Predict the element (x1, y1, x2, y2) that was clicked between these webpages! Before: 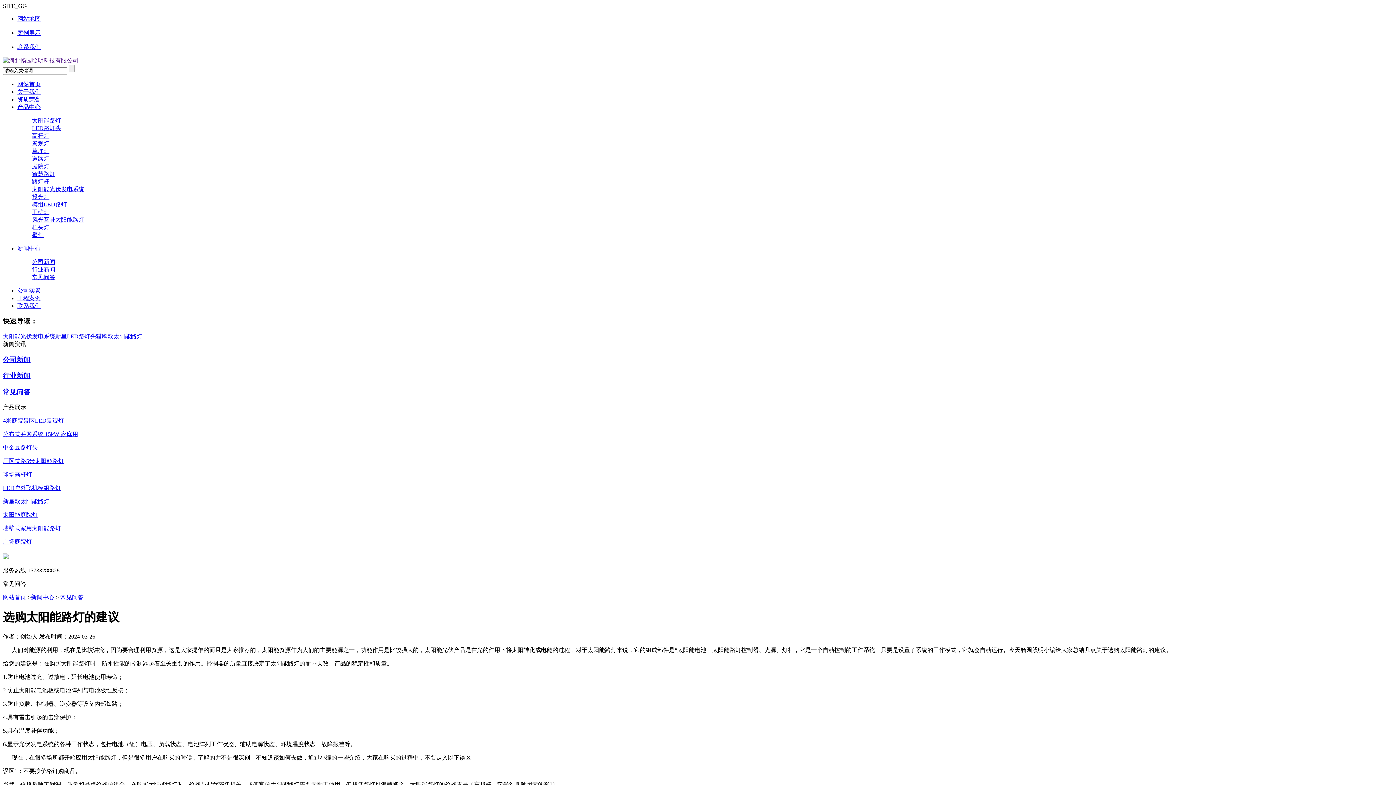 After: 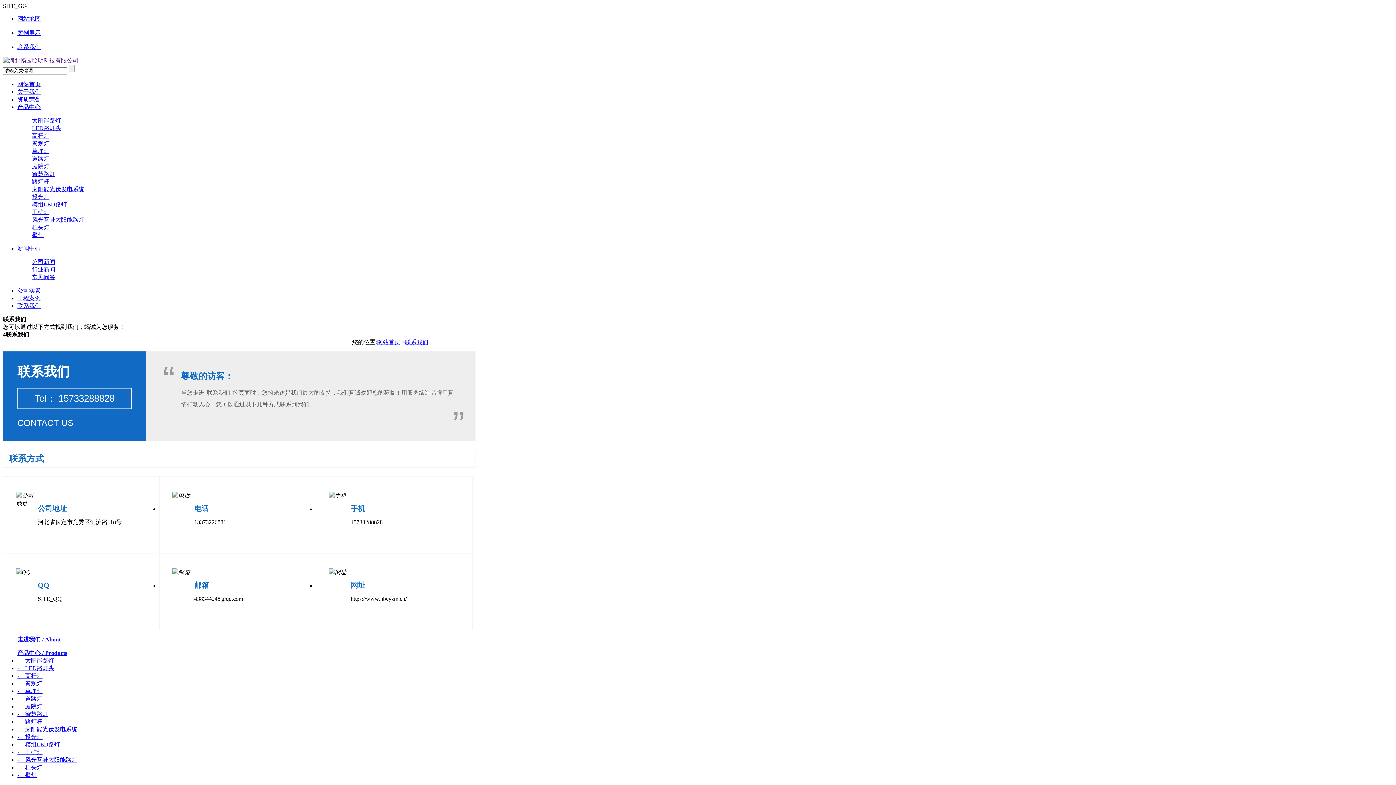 Action: label: 联系我们 bbox: (17, 44, 40, 50)